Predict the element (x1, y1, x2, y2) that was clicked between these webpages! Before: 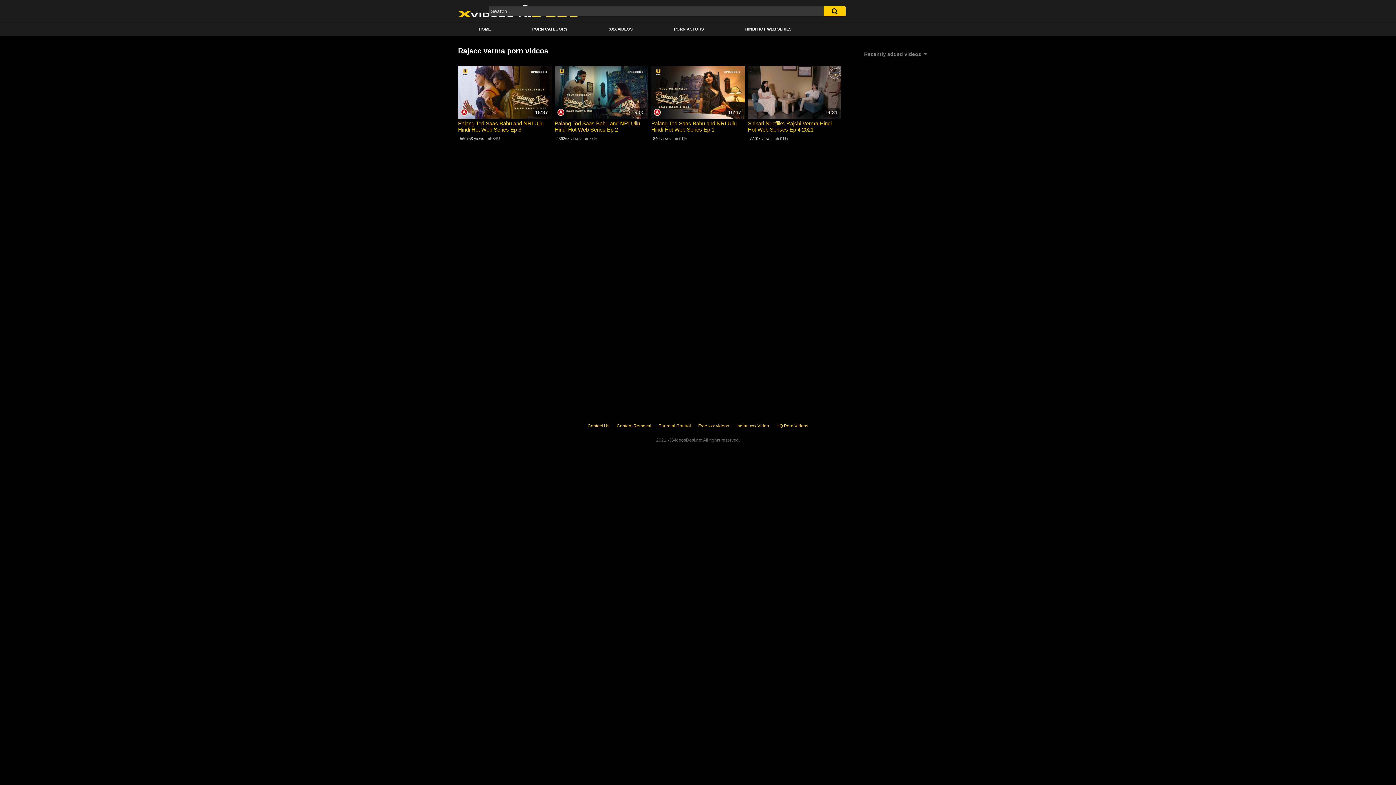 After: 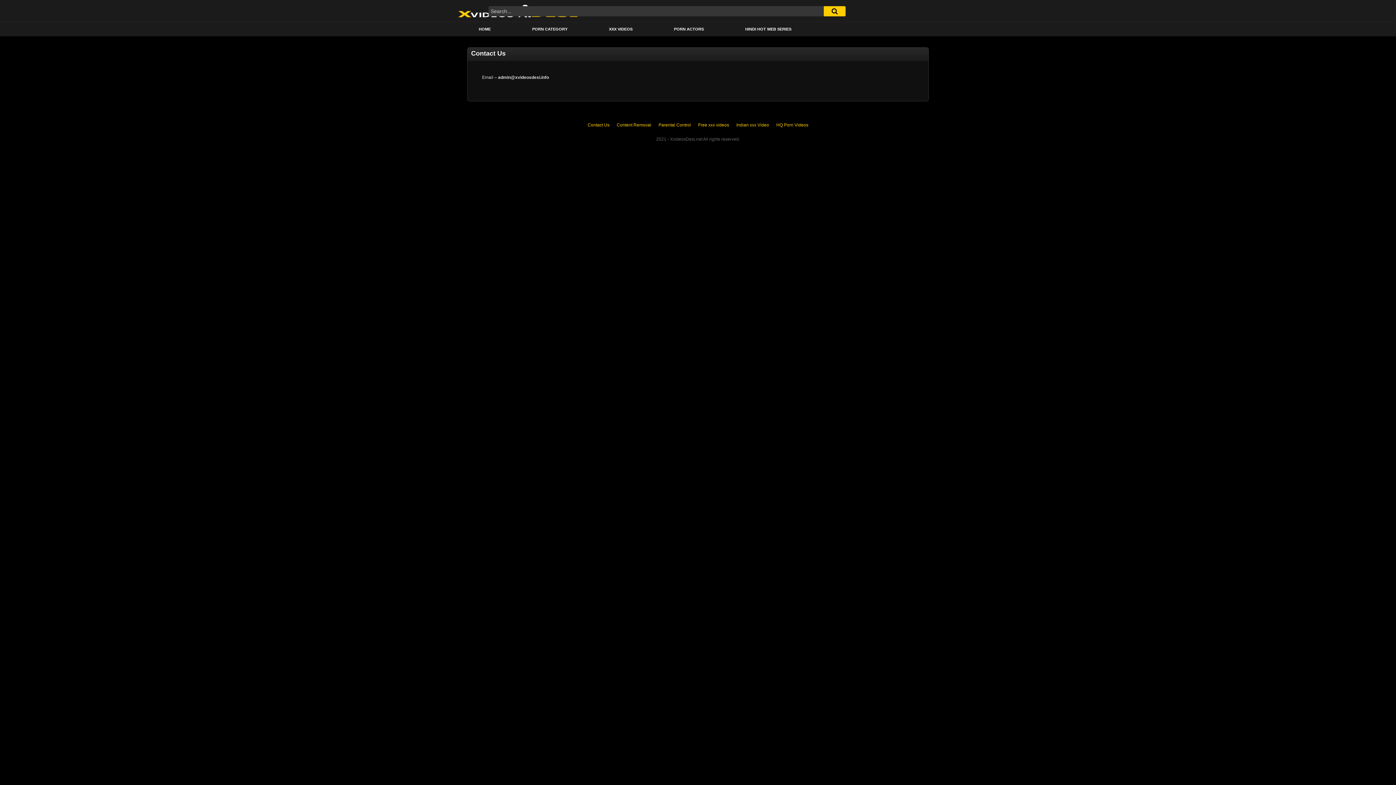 Action: bbox: (587, 423, 609, 428) label: Contact Us